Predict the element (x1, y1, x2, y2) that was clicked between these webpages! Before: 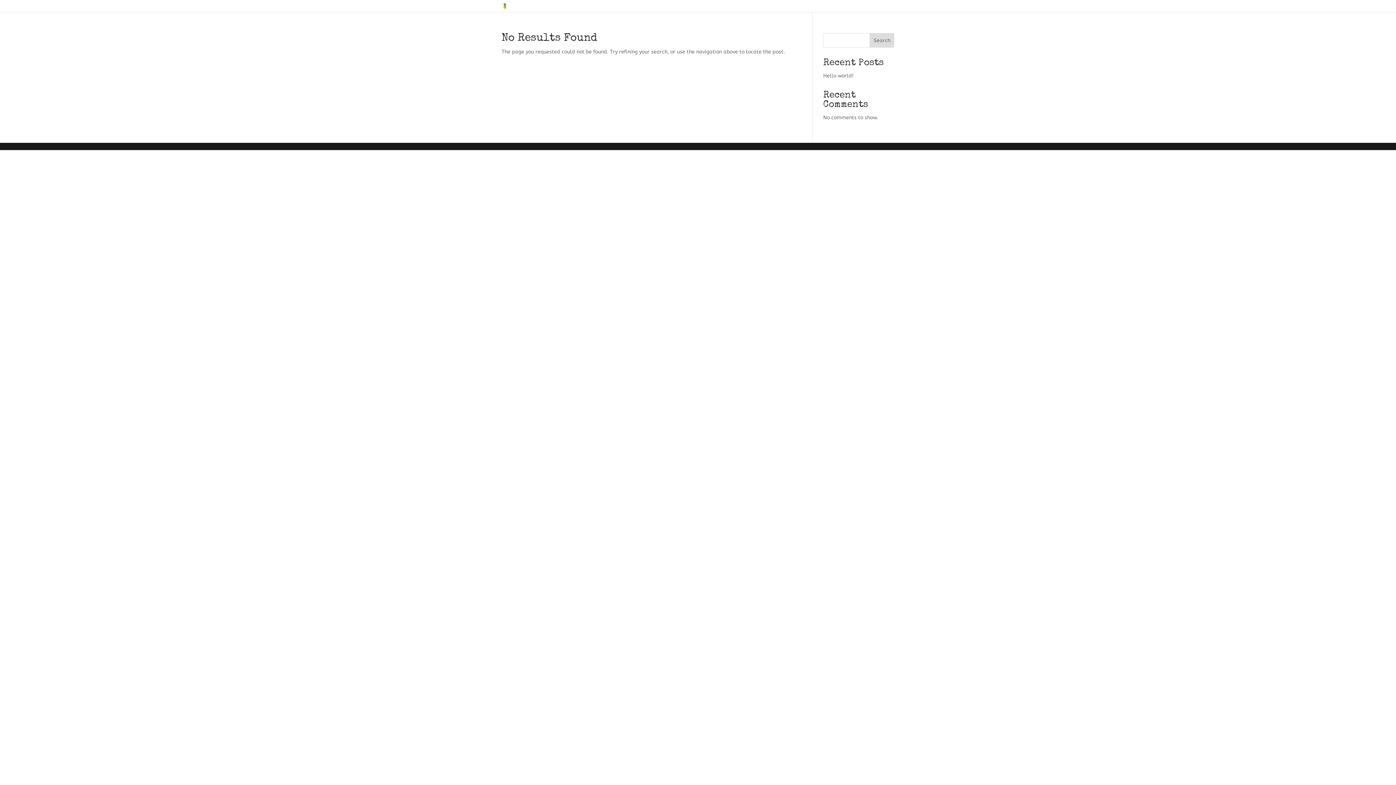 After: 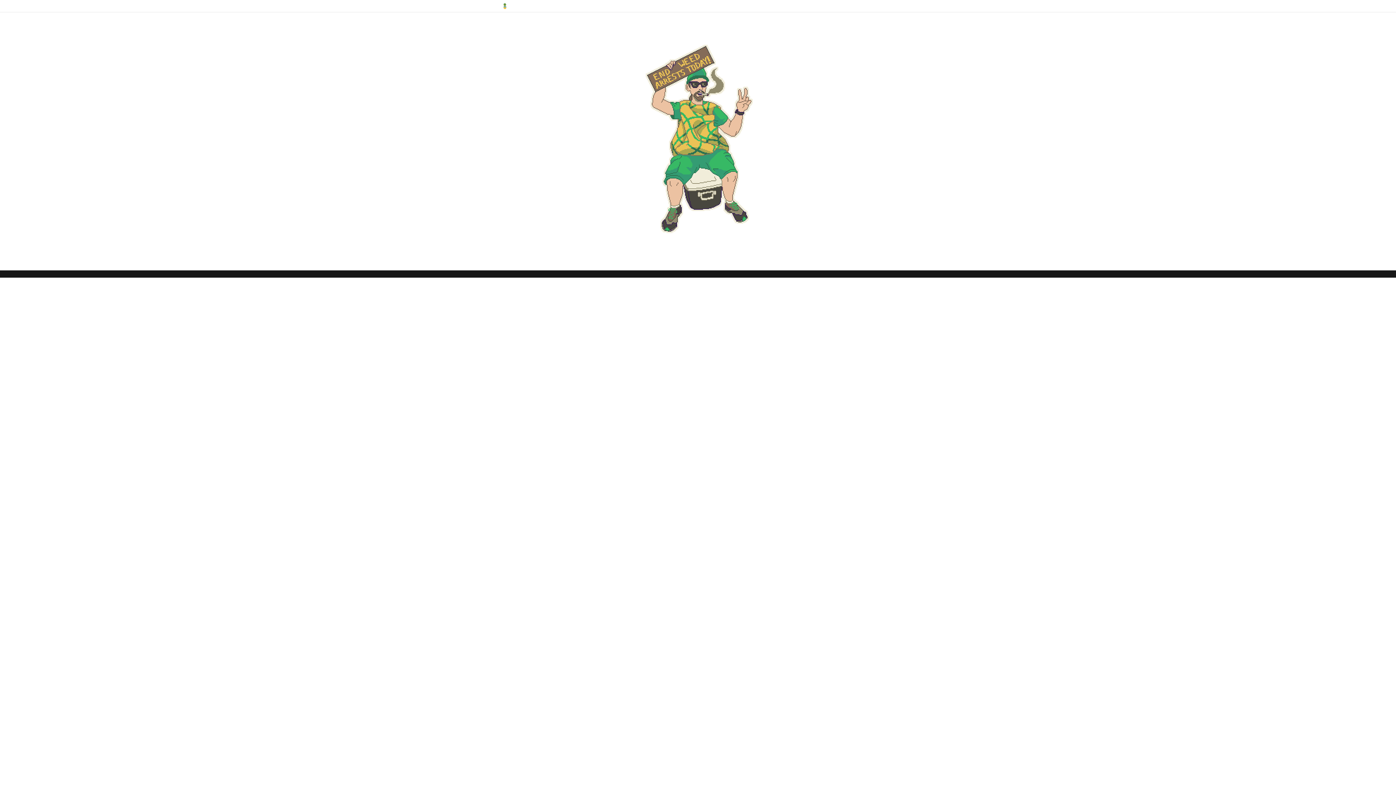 Action: bbox: (503, 2, 506, 8)